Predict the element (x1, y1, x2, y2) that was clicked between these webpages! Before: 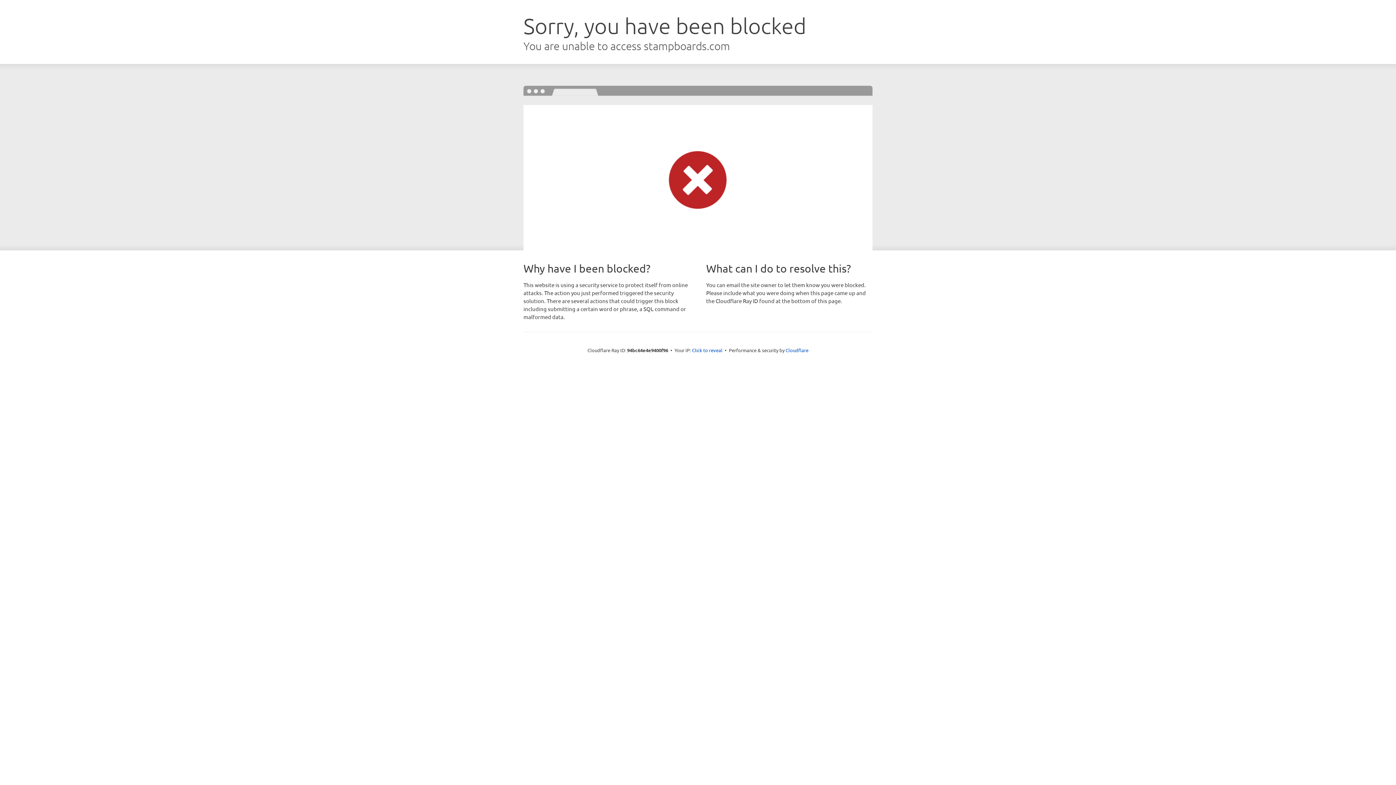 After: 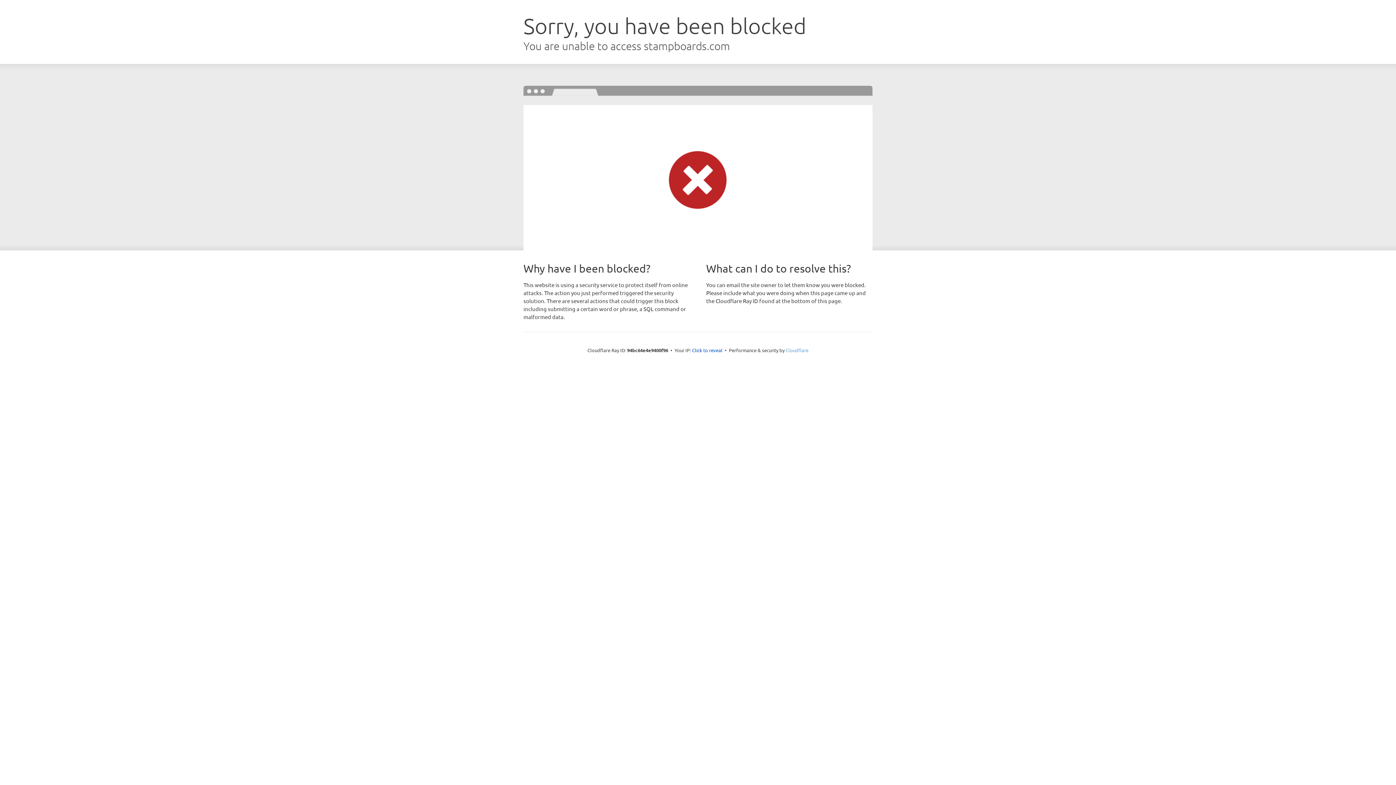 Action: bbox: (785, 347, 808, 353) label: Cloudflare